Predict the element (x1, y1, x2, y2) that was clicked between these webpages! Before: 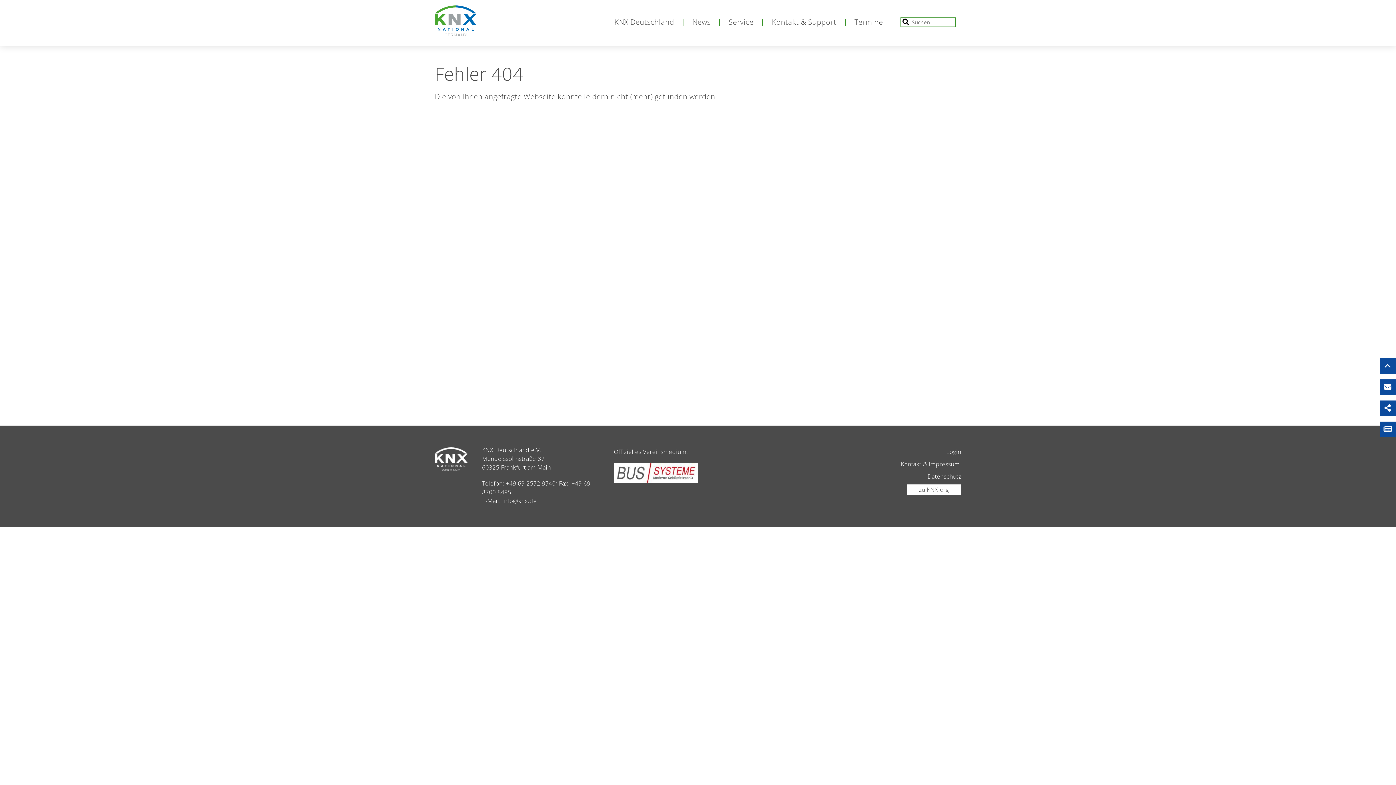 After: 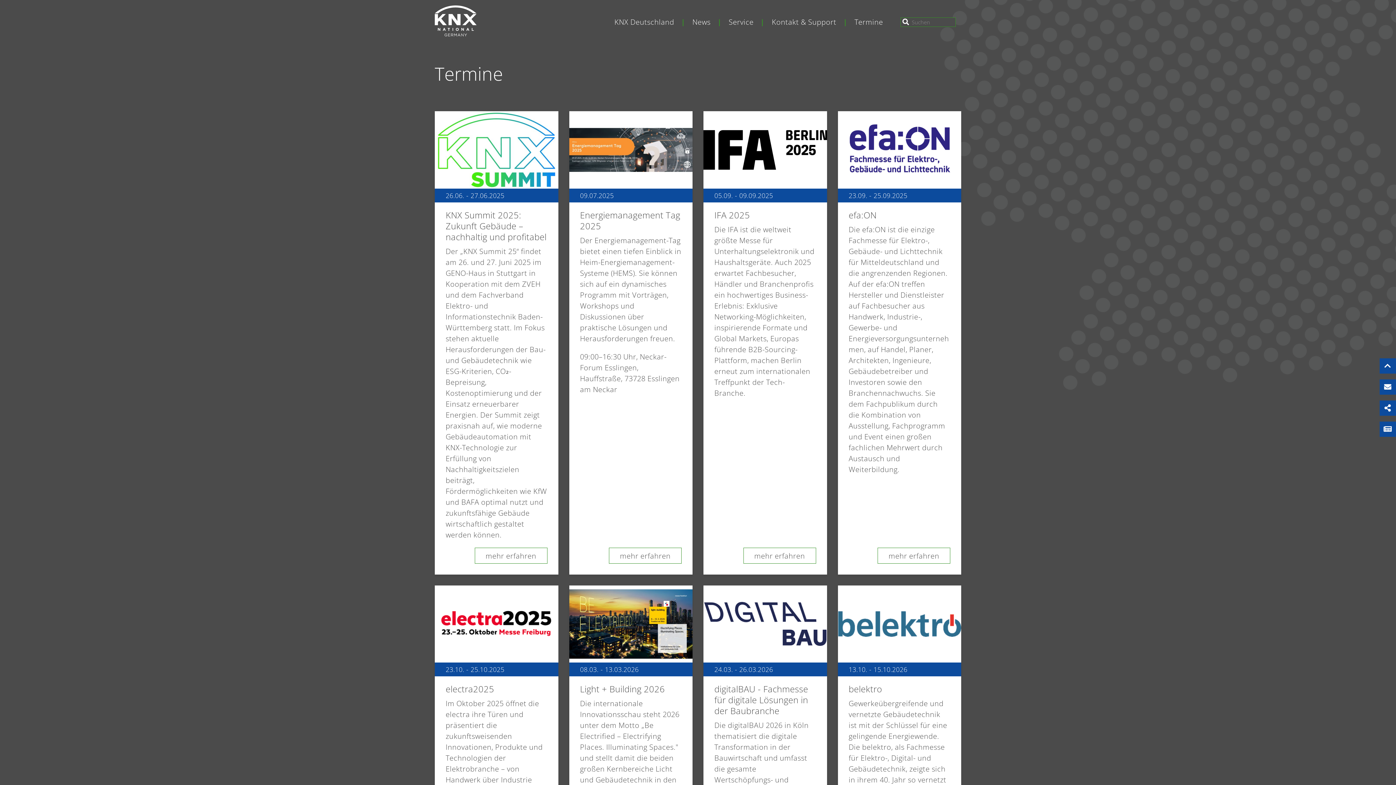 Action: label: Termine
. bbox: (847, 14, 890, 30)